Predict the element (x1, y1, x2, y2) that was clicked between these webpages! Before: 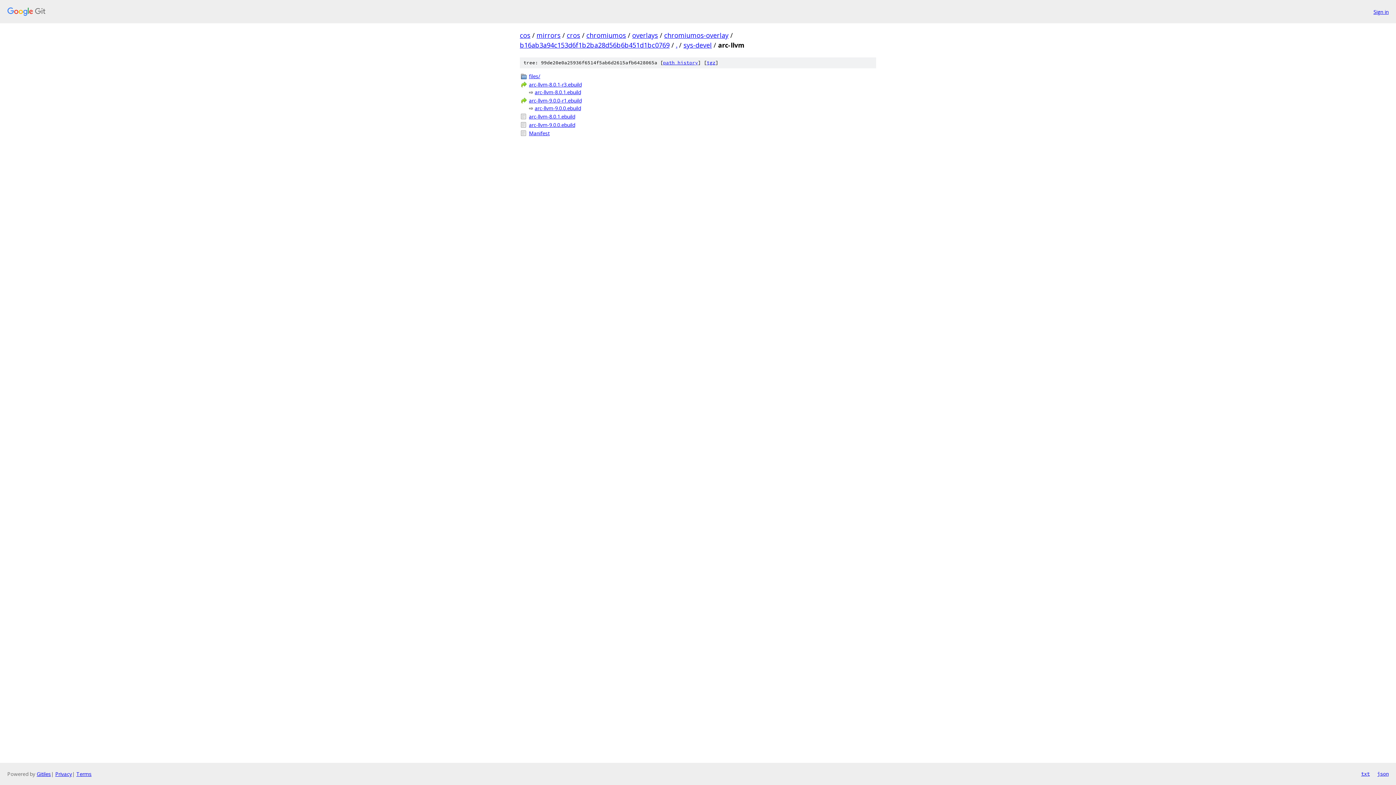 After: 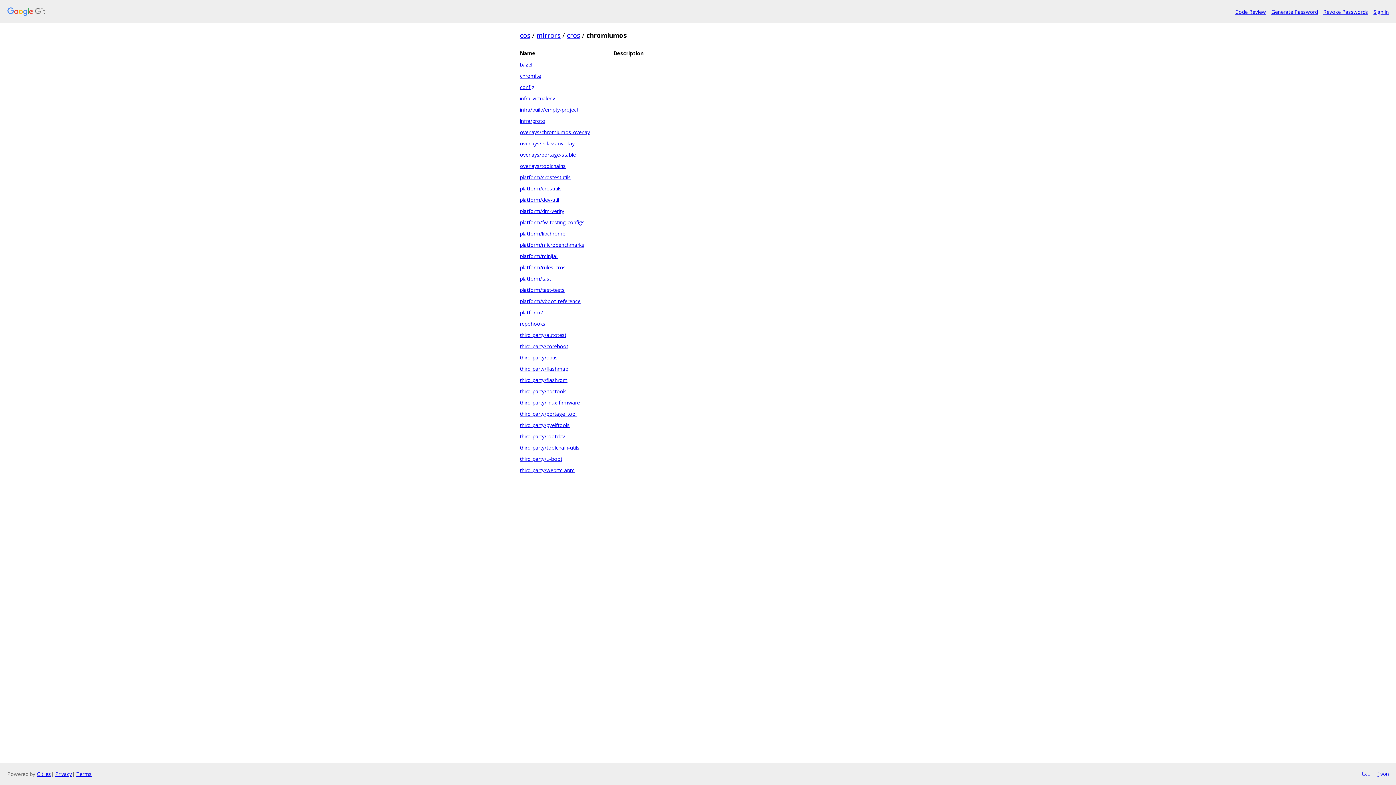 Action: label: chromiumos bbox: (586, 30, 626, 39)